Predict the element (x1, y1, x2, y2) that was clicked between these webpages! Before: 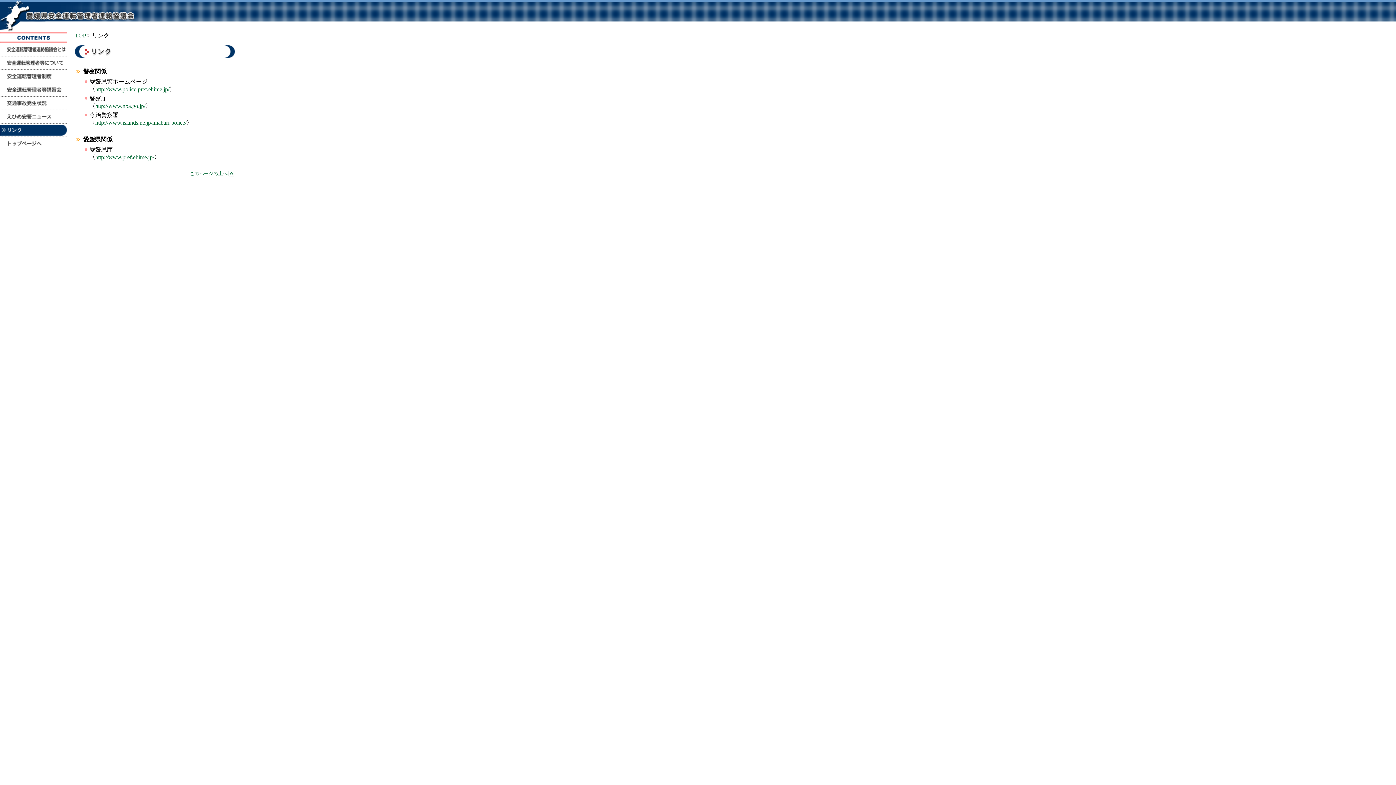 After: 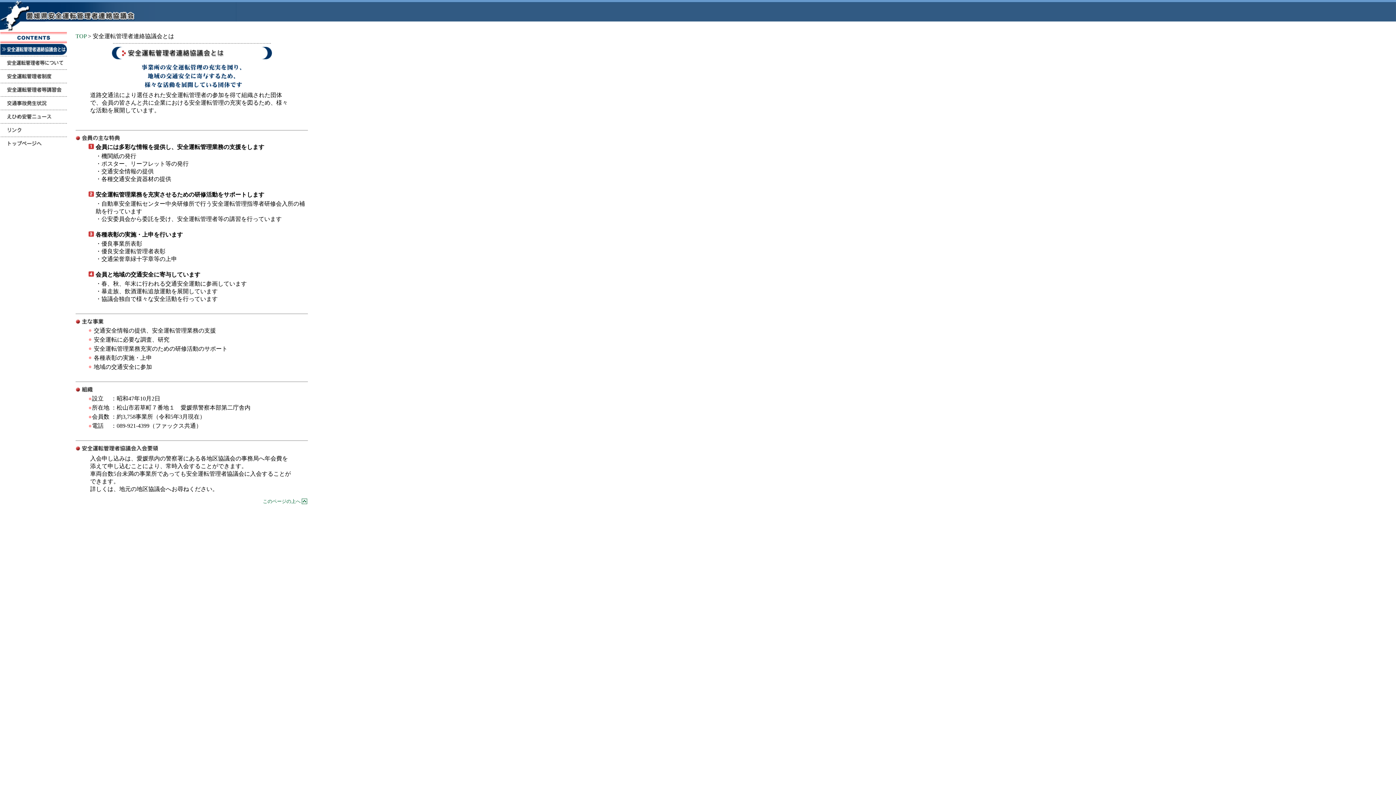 Action: bbox: (0, 49, 66, 56)